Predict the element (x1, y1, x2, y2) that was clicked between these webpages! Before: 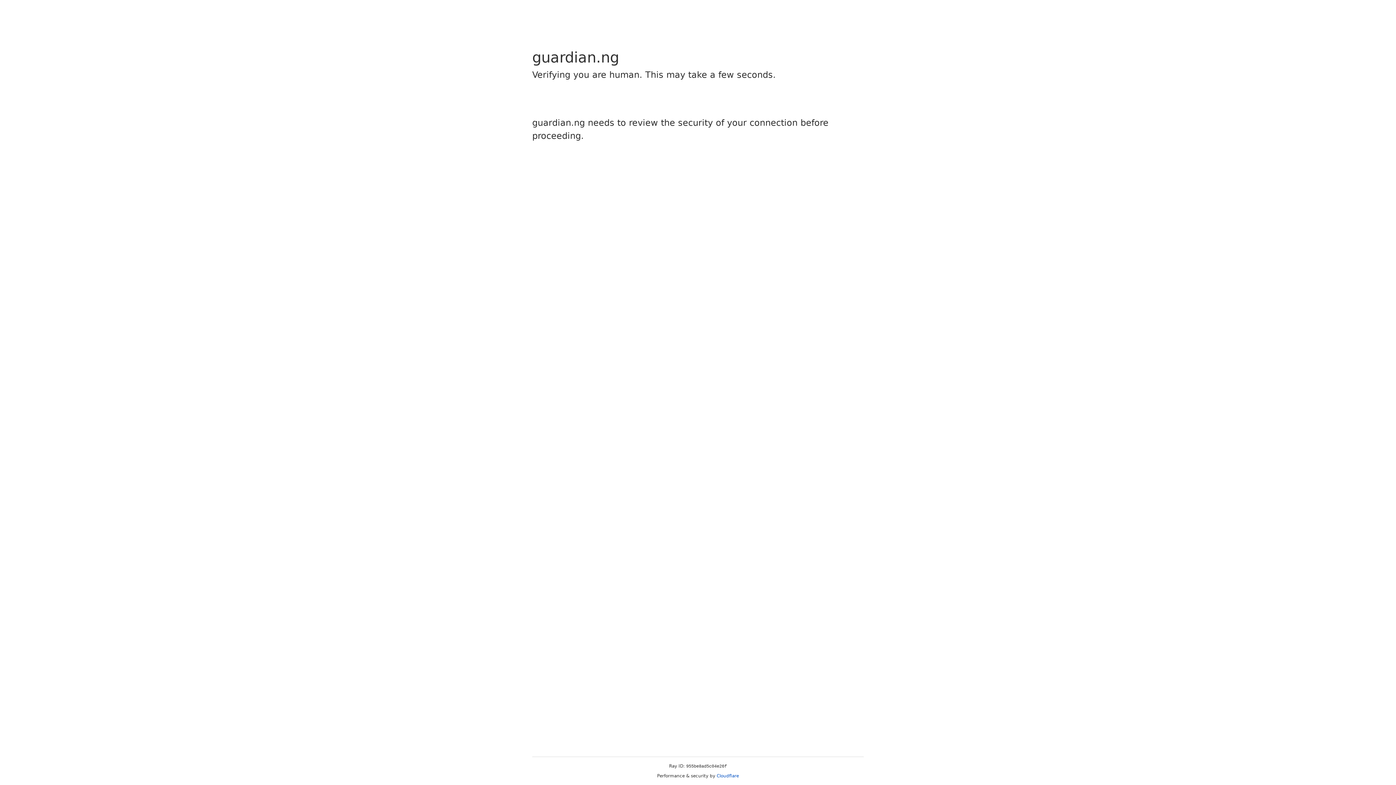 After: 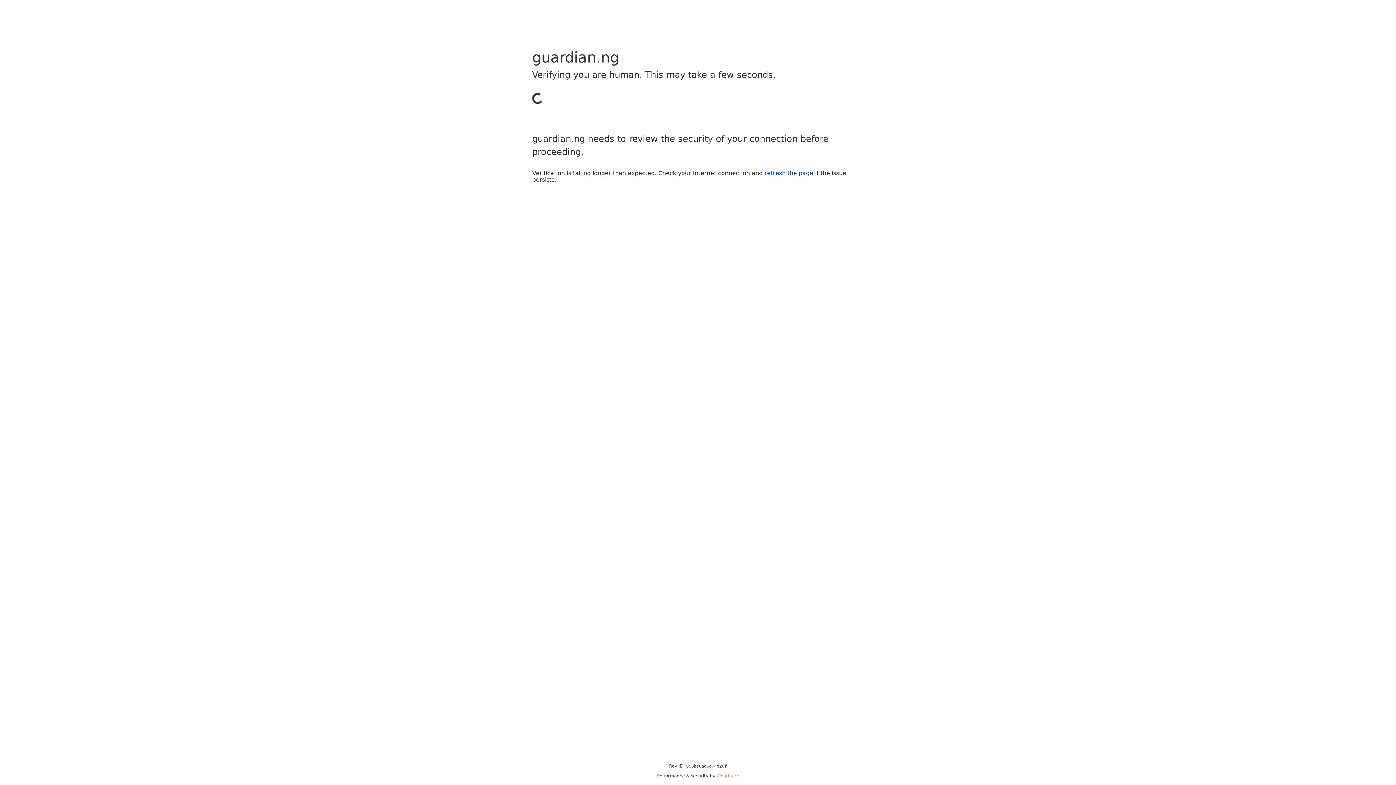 Action: bbox: (716, 773, 739, 778) label: Cloudflare